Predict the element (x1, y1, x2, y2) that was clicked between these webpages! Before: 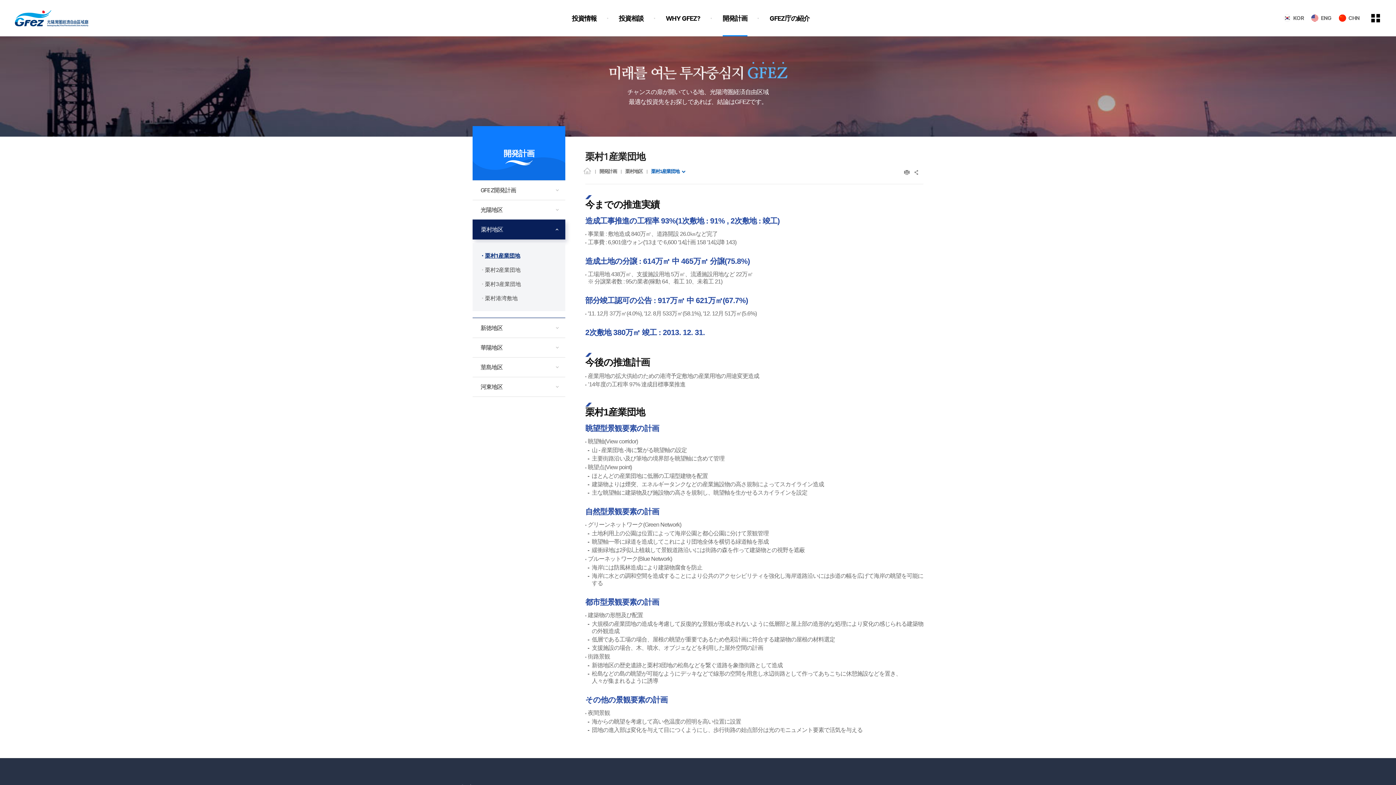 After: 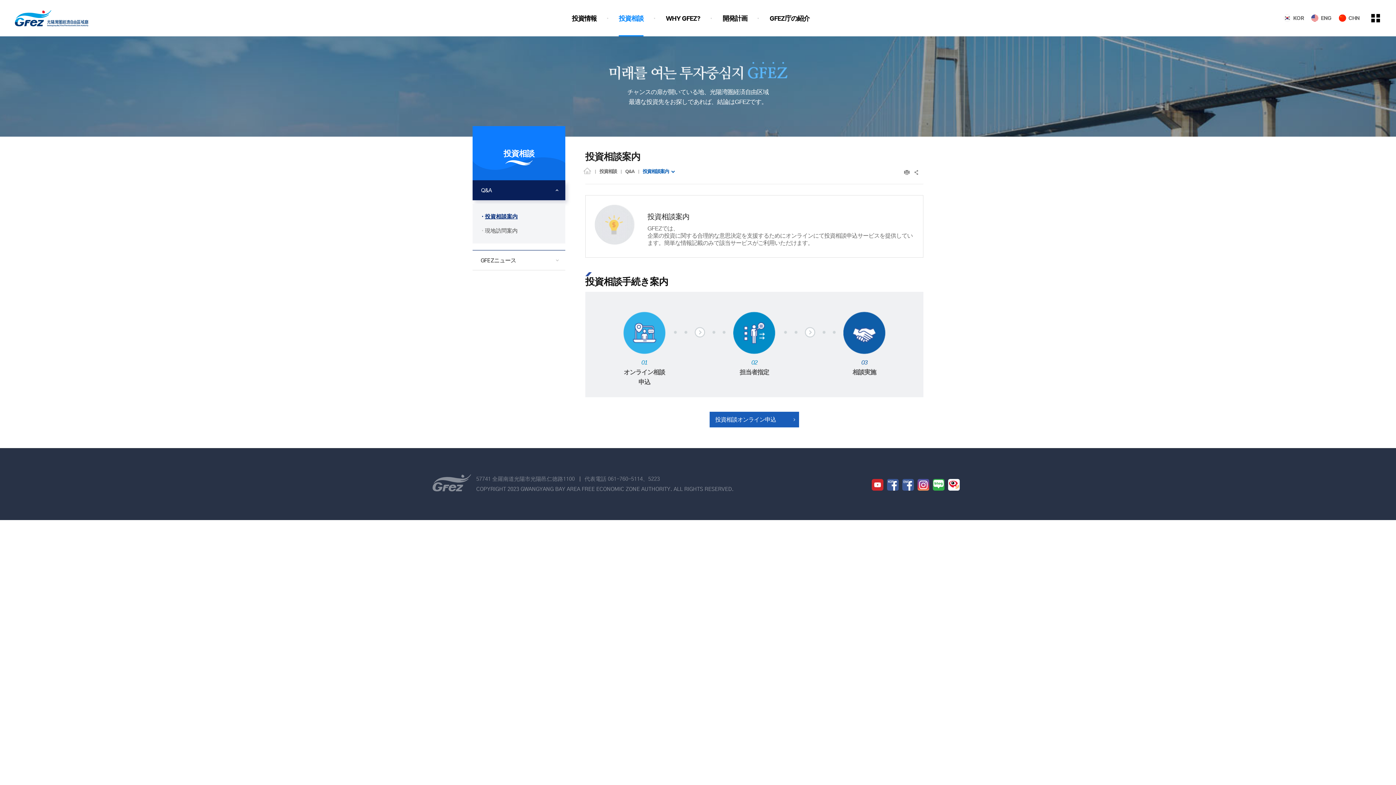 Action: bbox: (607, 0, 655, 36) label: 投資相談